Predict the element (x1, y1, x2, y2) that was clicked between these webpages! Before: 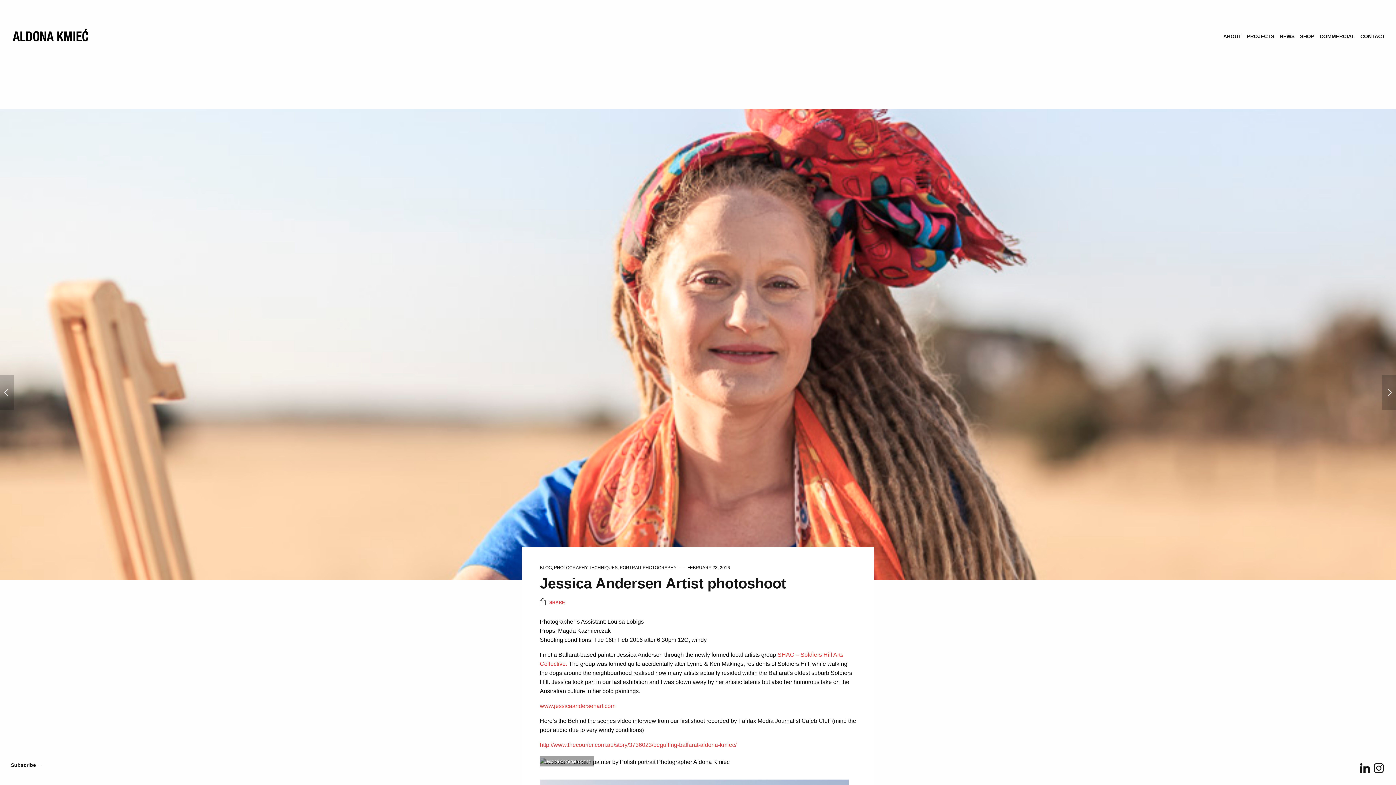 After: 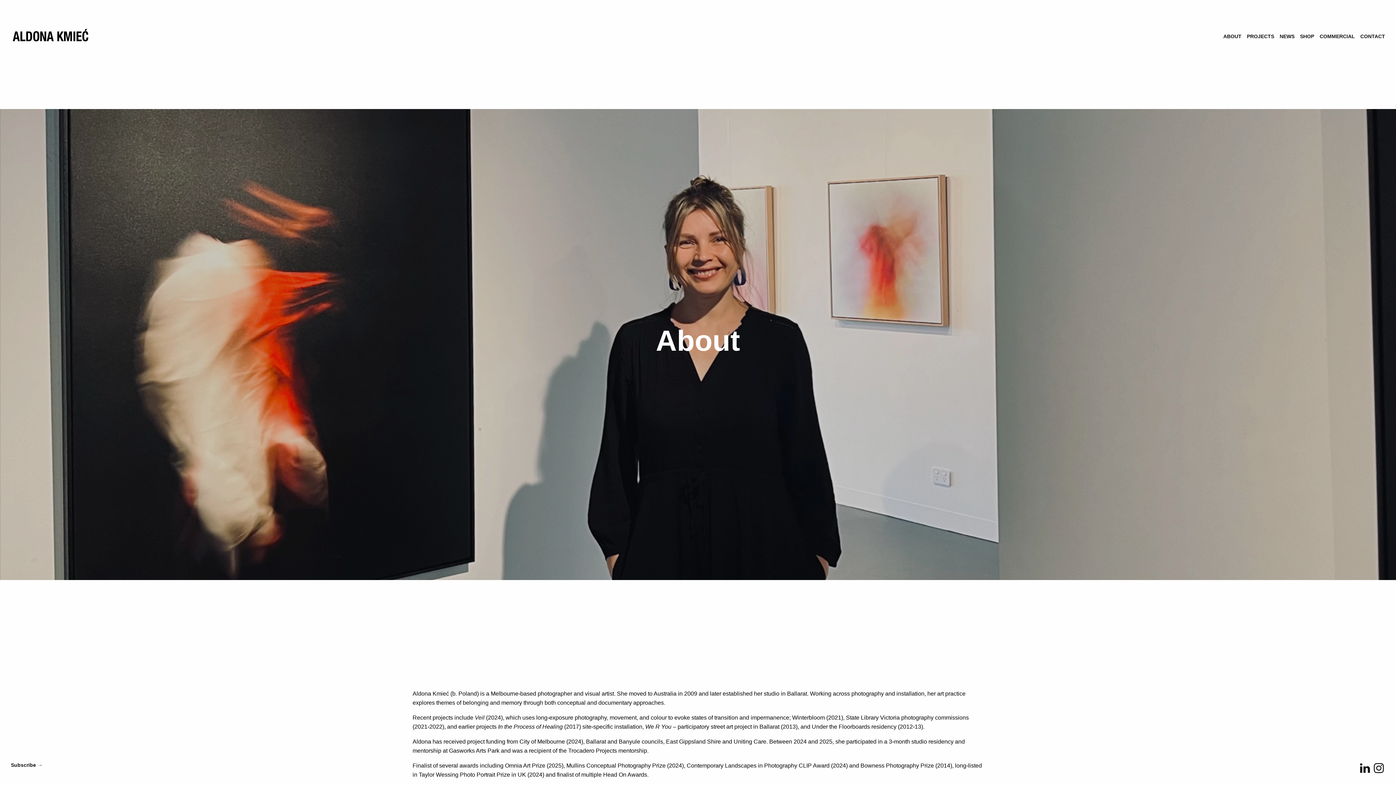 Action: bbox: (1223, 28, 1241, 44) label: ABOUT